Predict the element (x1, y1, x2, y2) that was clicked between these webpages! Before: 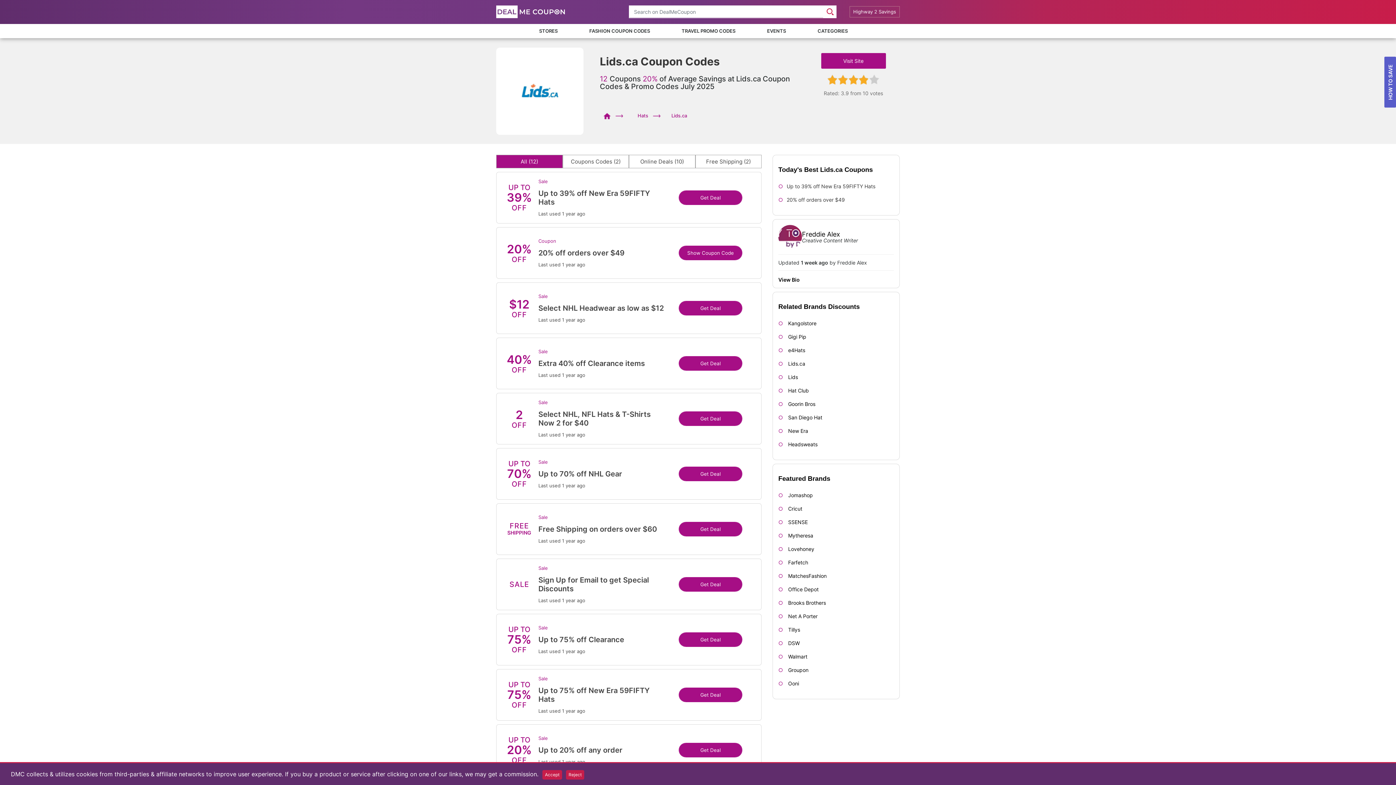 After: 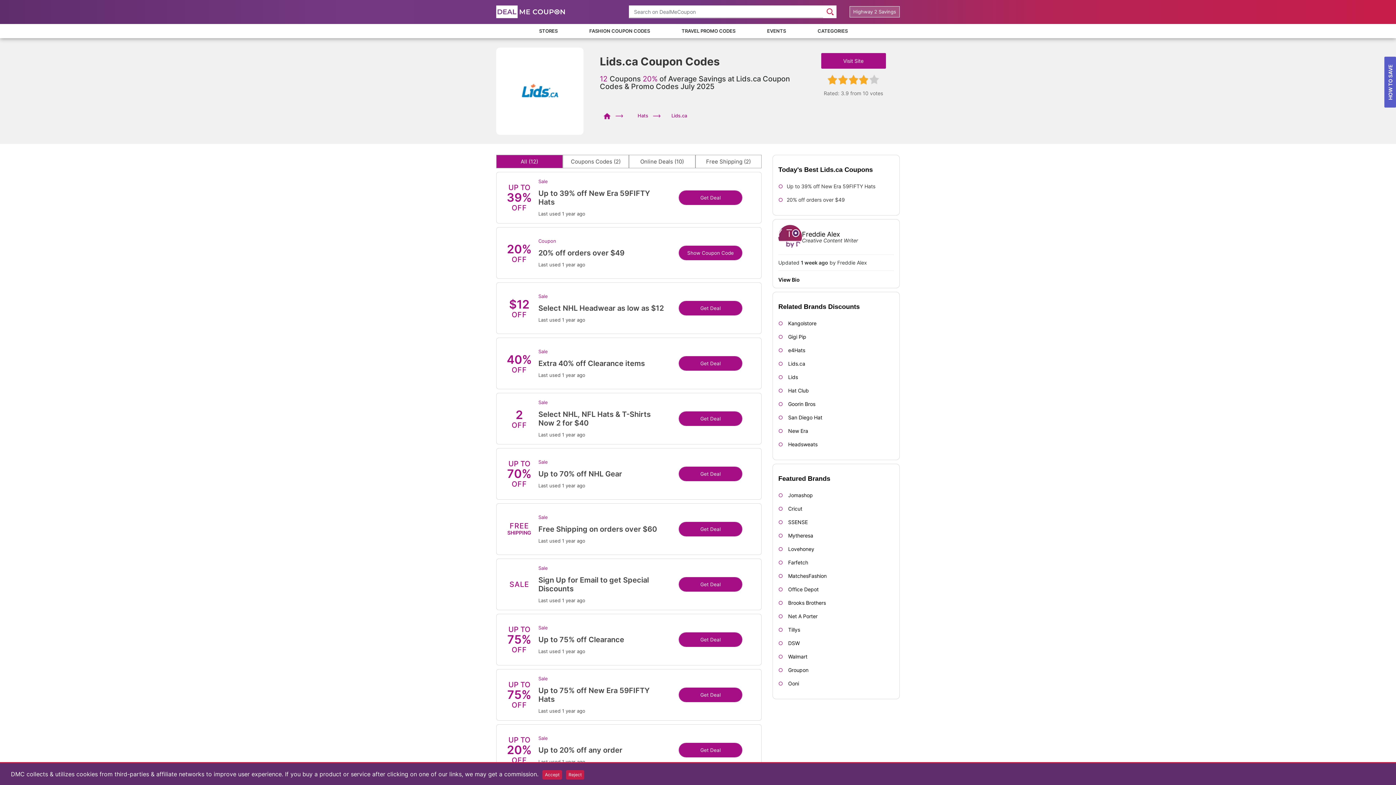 Action: label: Highway 2 Savings bbox: (849, 6, 900, 17)